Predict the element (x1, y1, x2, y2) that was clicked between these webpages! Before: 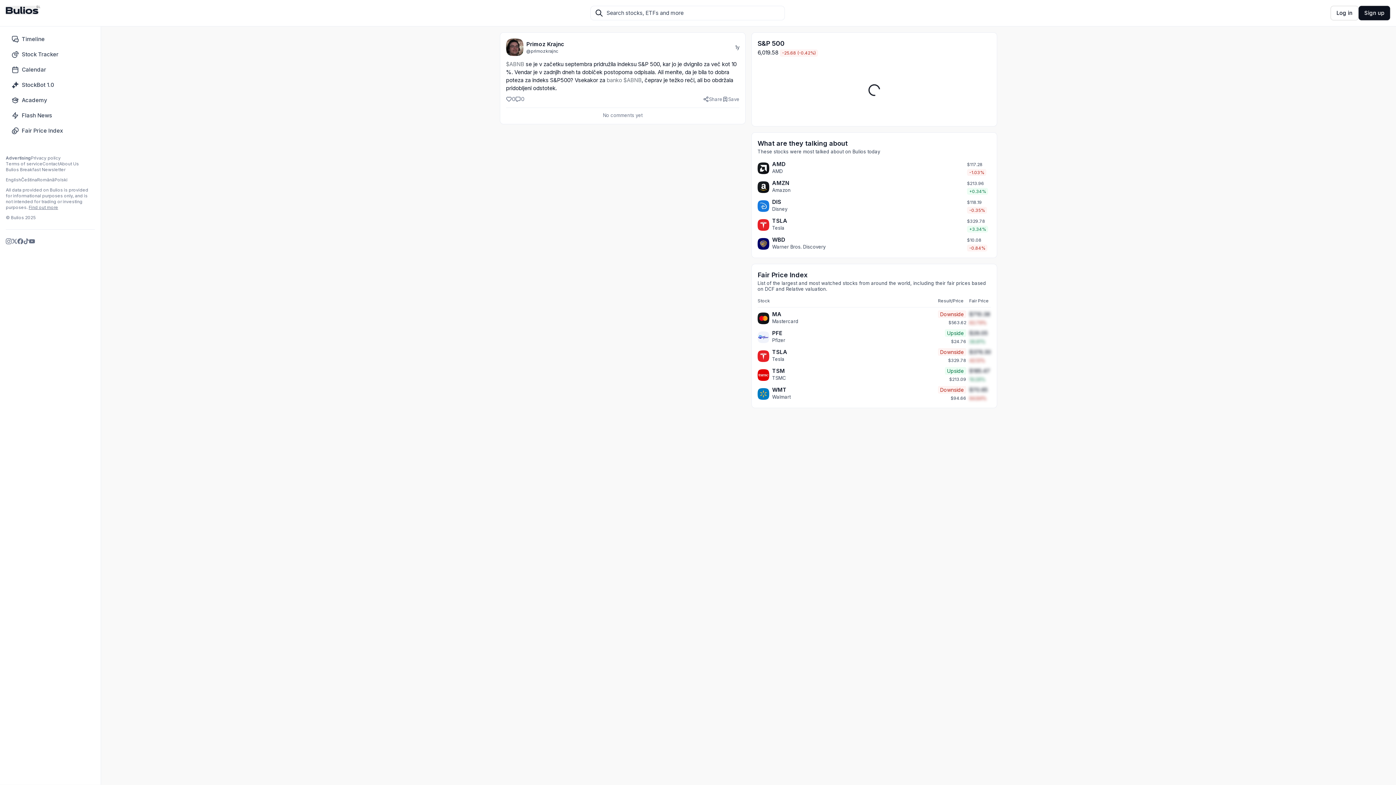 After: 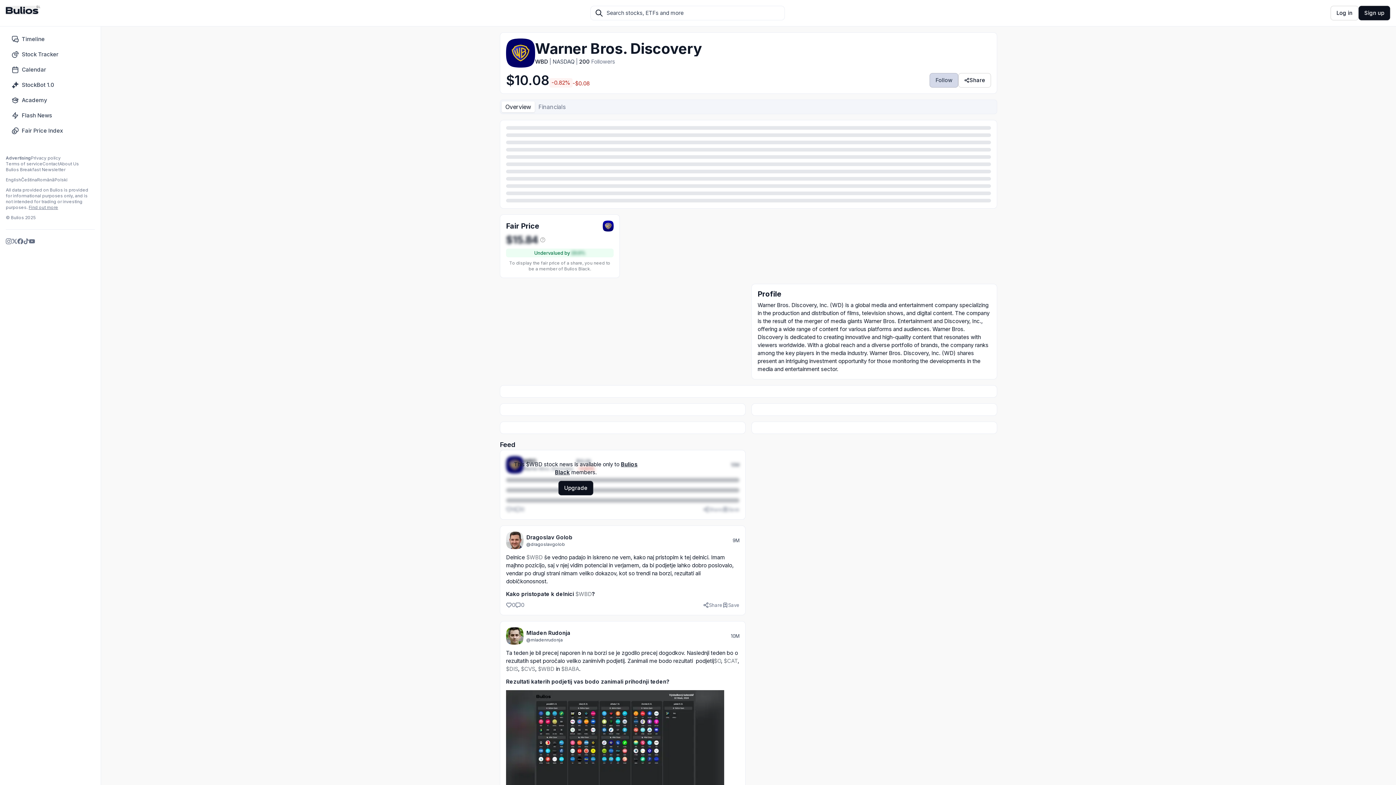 Action: bbox: (772, 236, 785, 243) label: WBD